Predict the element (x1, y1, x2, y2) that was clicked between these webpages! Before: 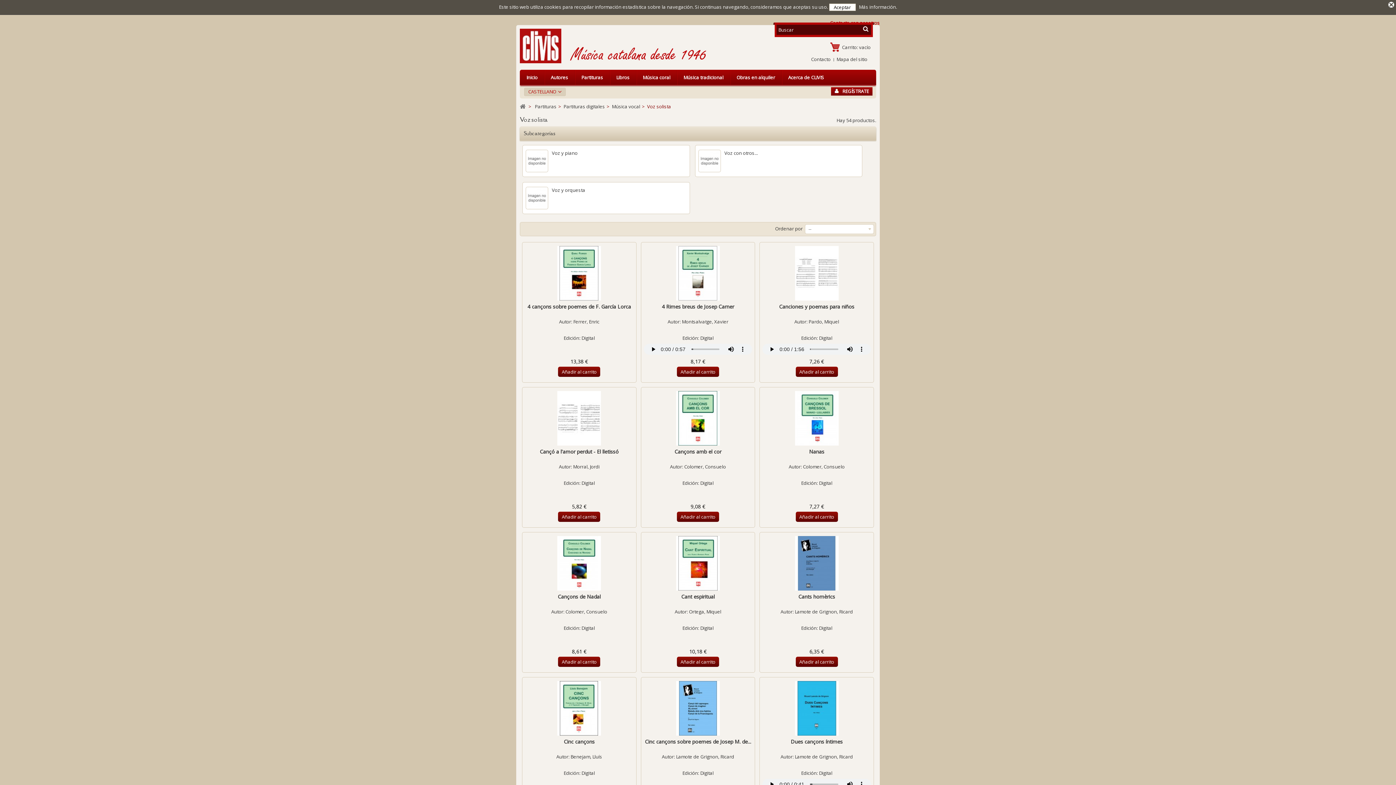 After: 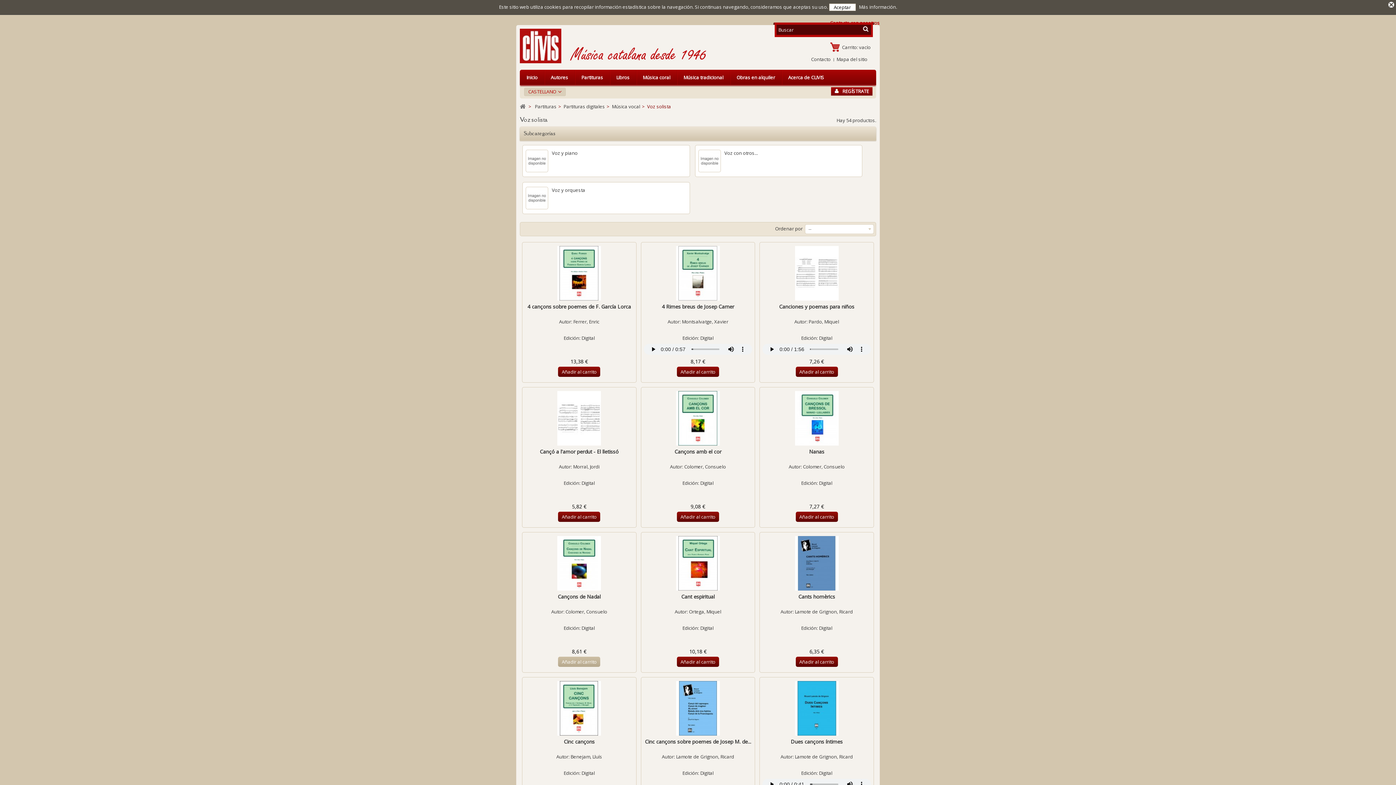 Action: bbox: (558, 657, 600, 667) label: Añadir al carrito